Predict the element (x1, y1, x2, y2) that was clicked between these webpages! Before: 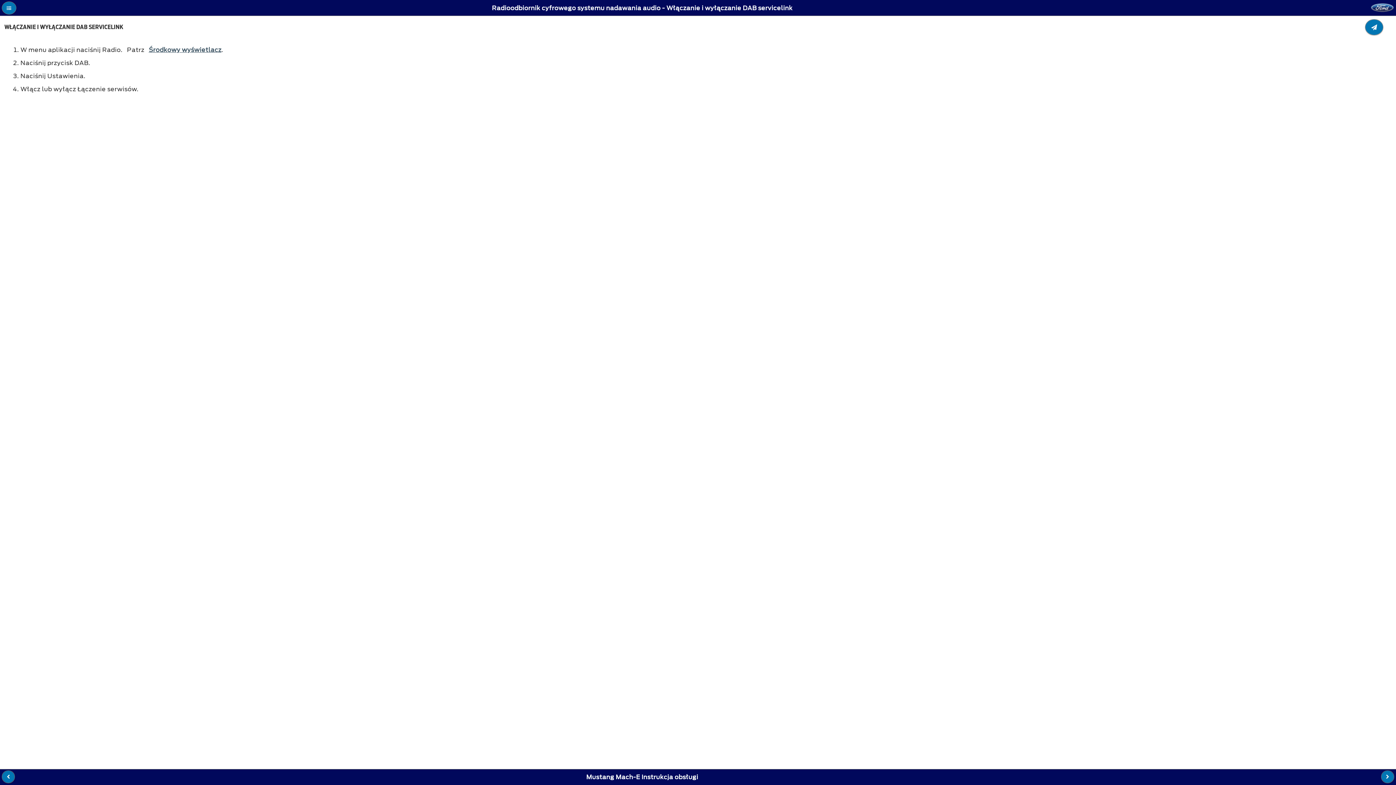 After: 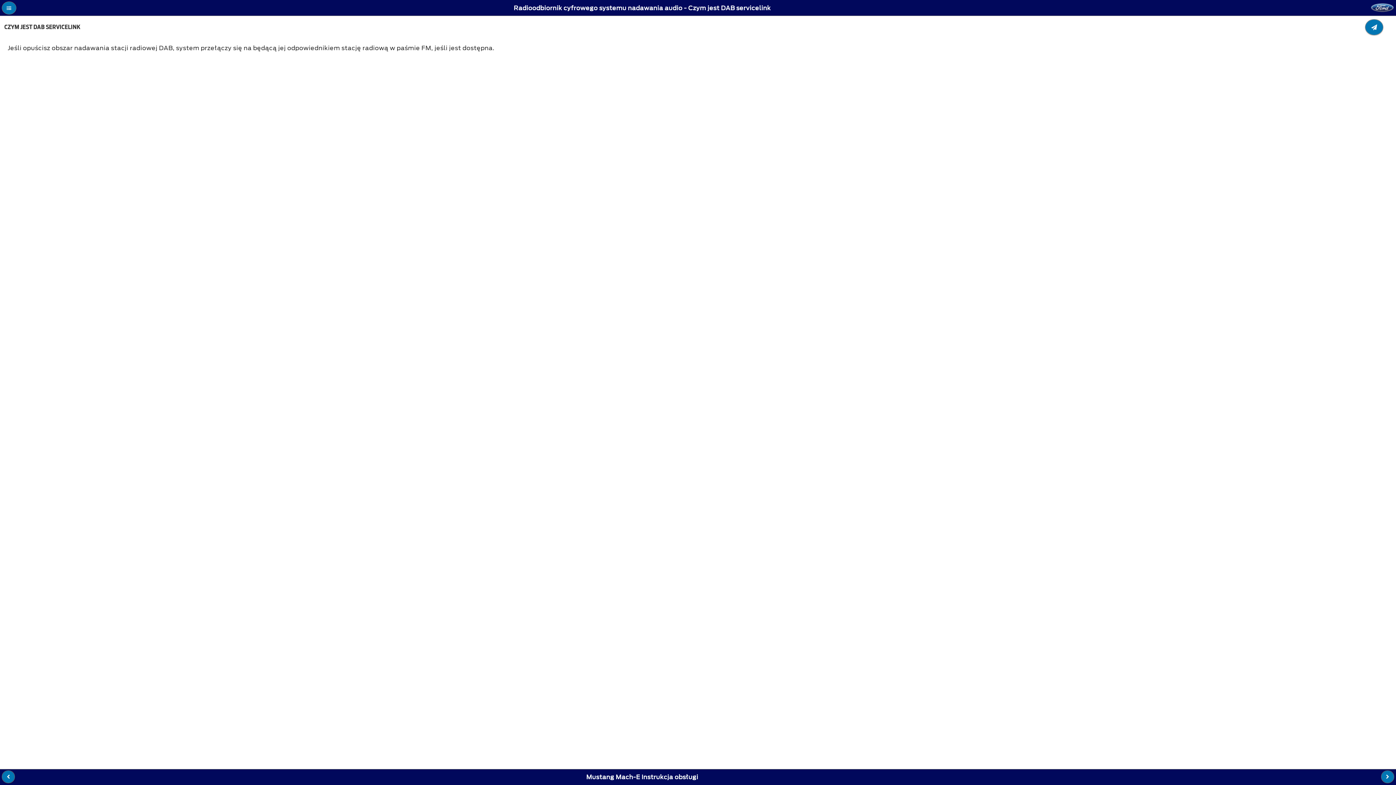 Action: label: Previous Page bbox: (1, 770, 14, 783)